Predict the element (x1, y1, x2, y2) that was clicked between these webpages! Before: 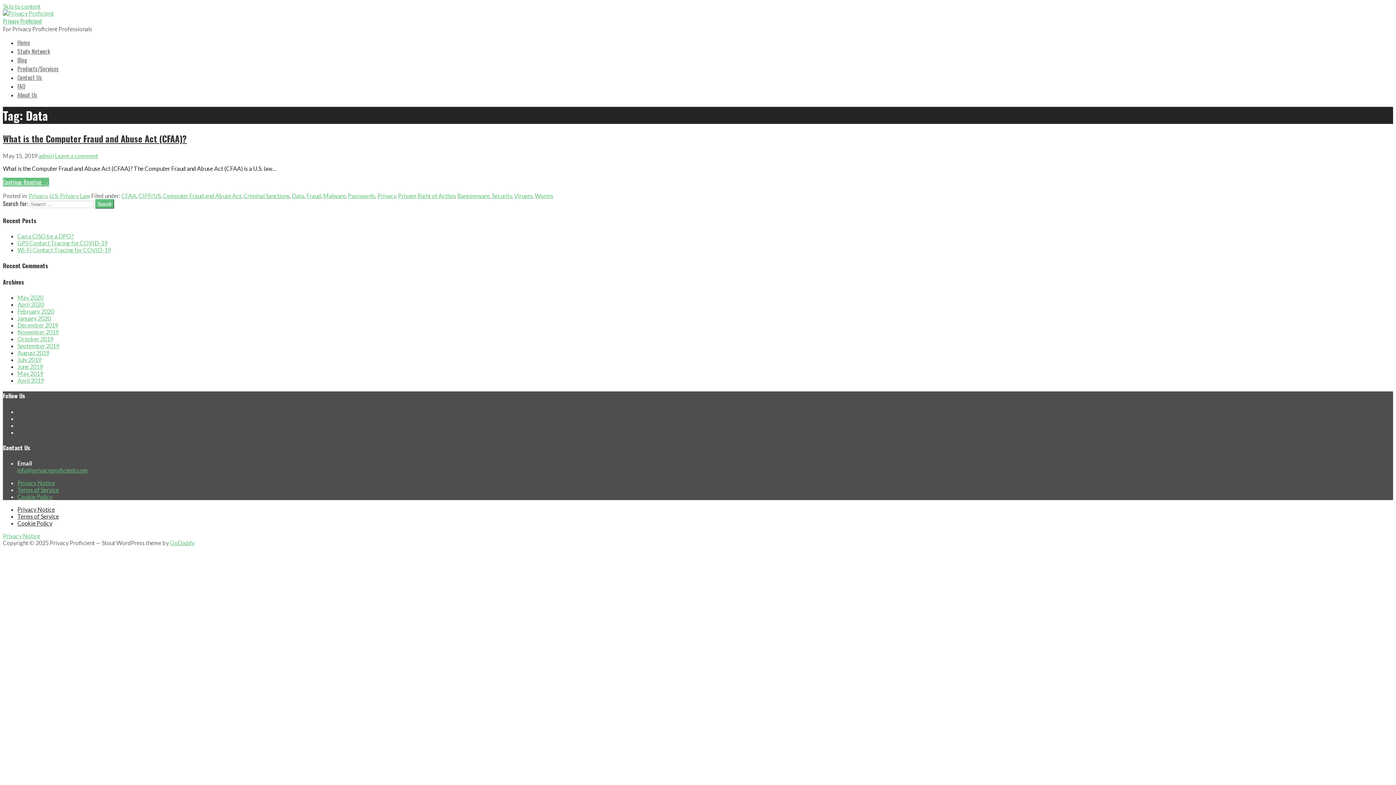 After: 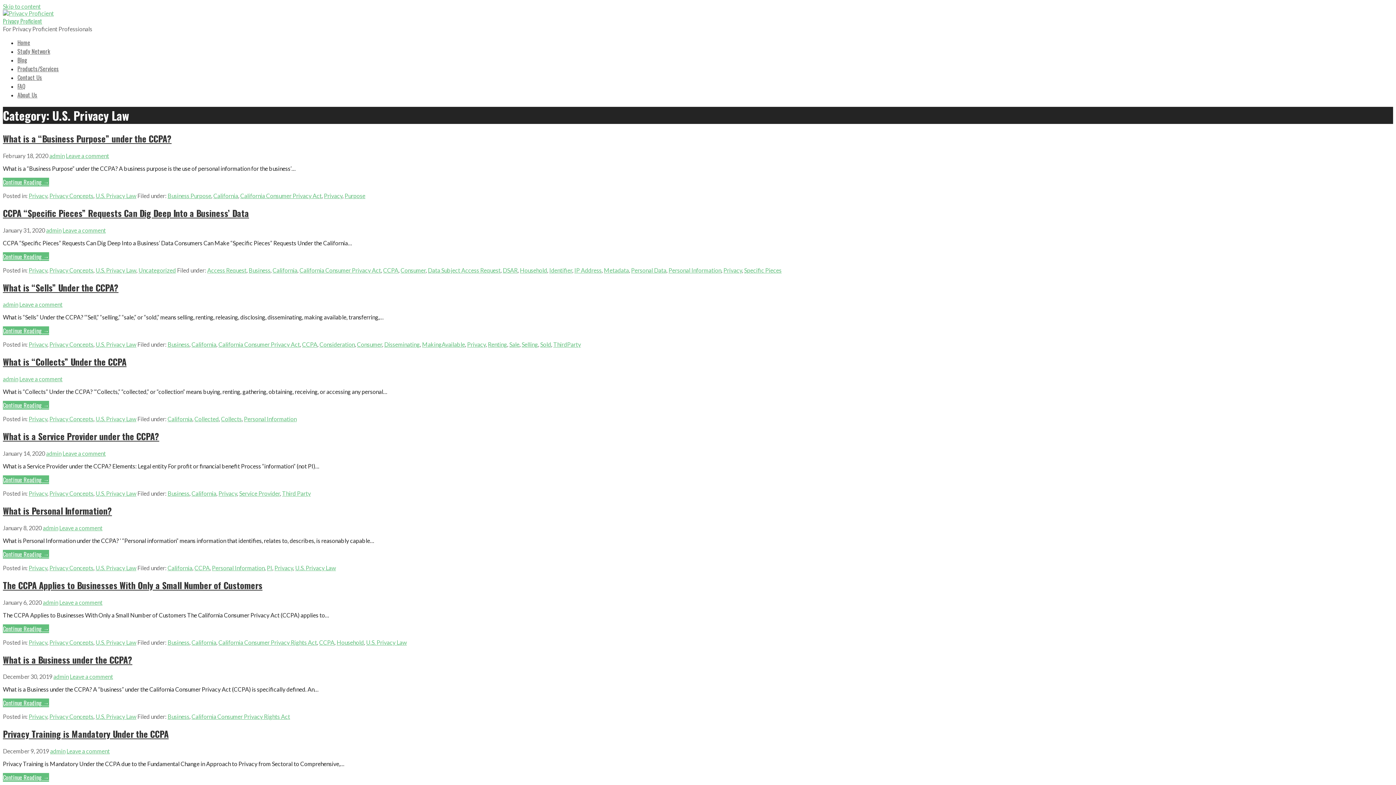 Action: label: U.S. Privacy Law bbox: (49, 192, 90, 199)